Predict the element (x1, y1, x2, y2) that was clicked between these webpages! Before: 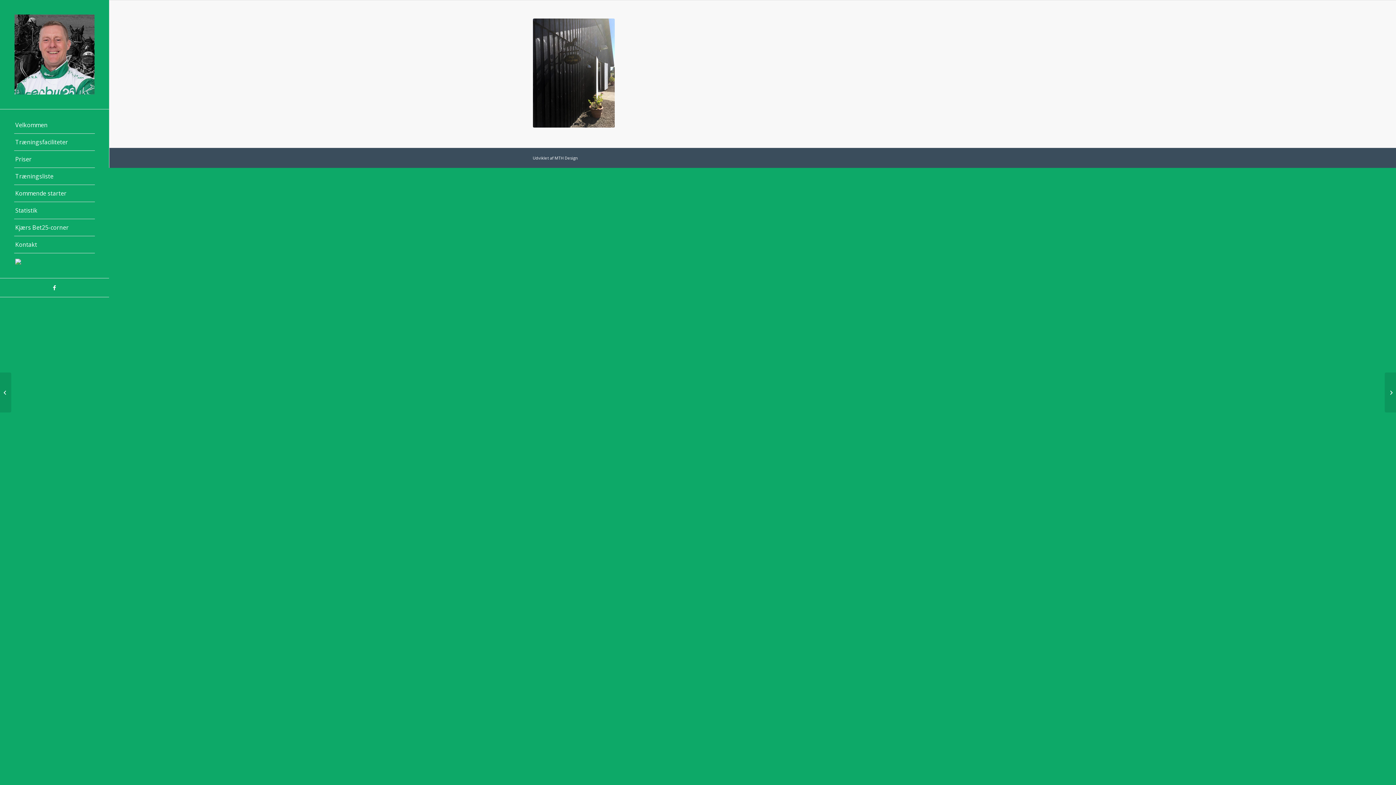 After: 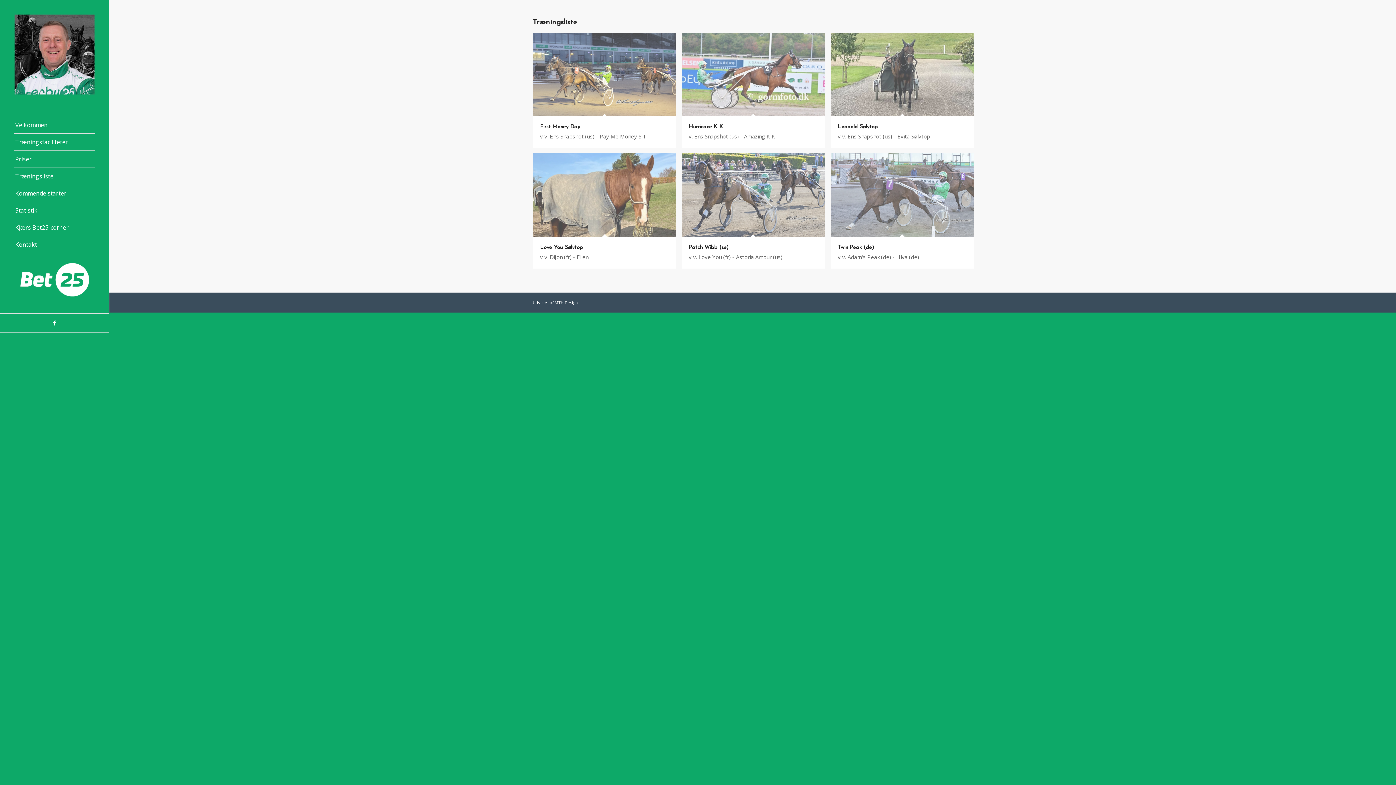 Action: label: Træningsliste bbox: (14, 168, 94, 185)